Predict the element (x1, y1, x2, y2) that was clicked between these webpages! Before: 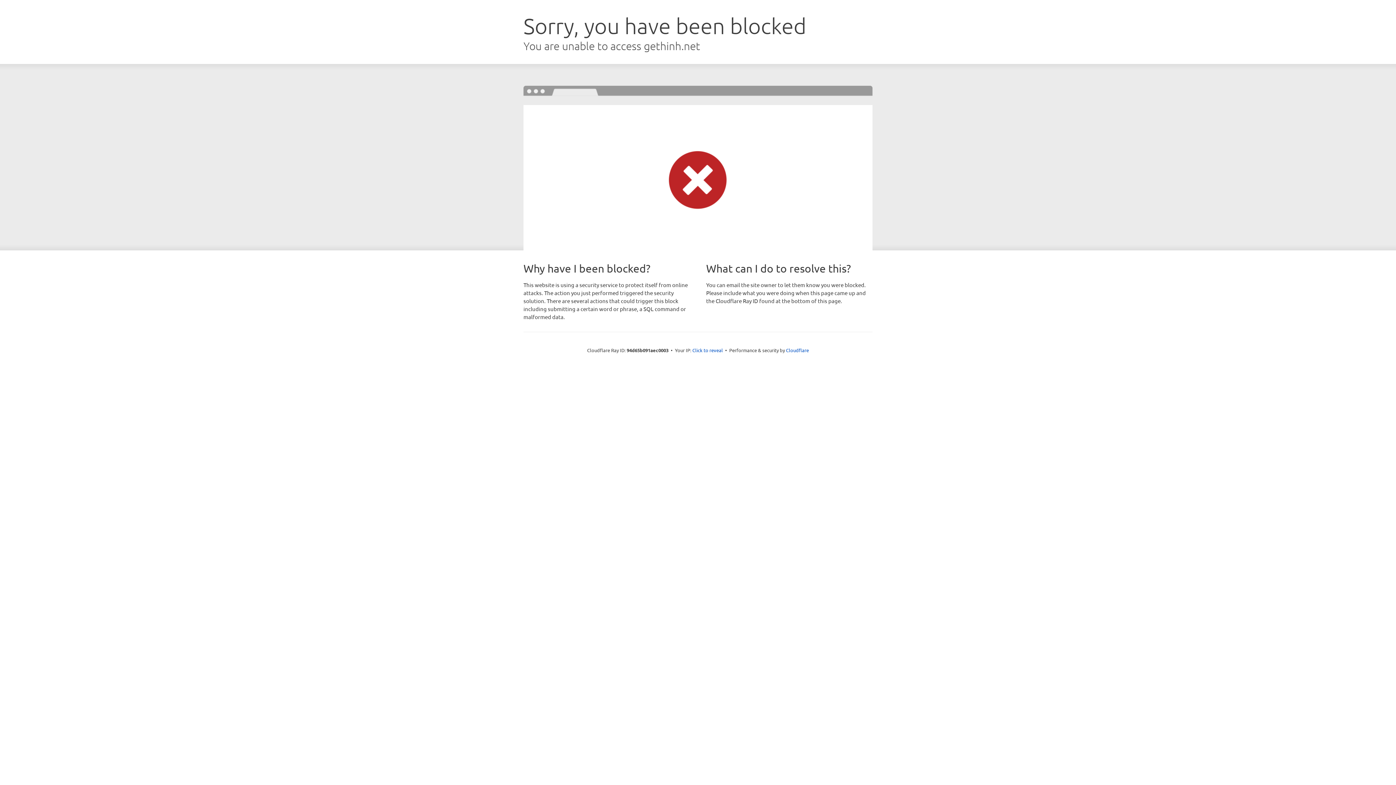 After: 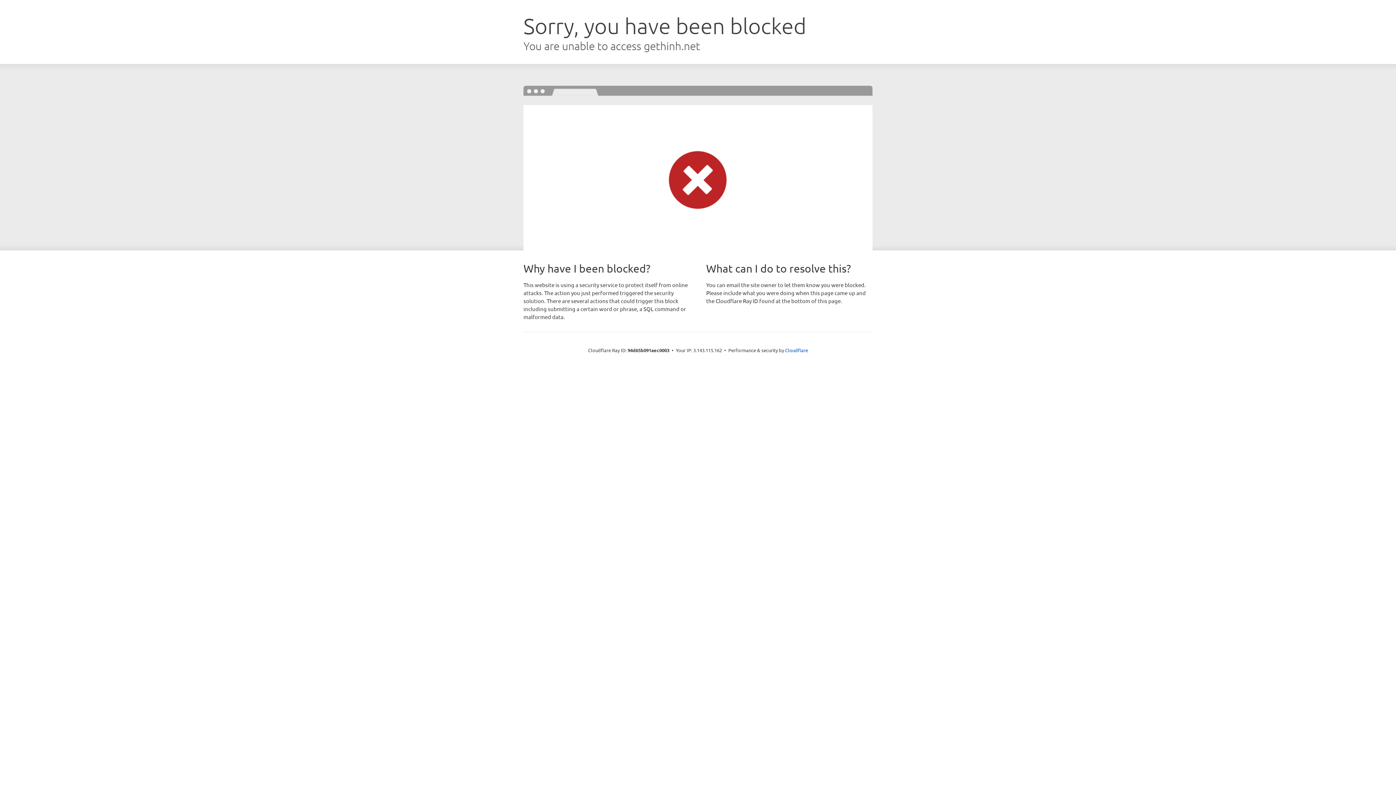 Action: bbox: (692, 346, 723, 353) label: Click to reveal